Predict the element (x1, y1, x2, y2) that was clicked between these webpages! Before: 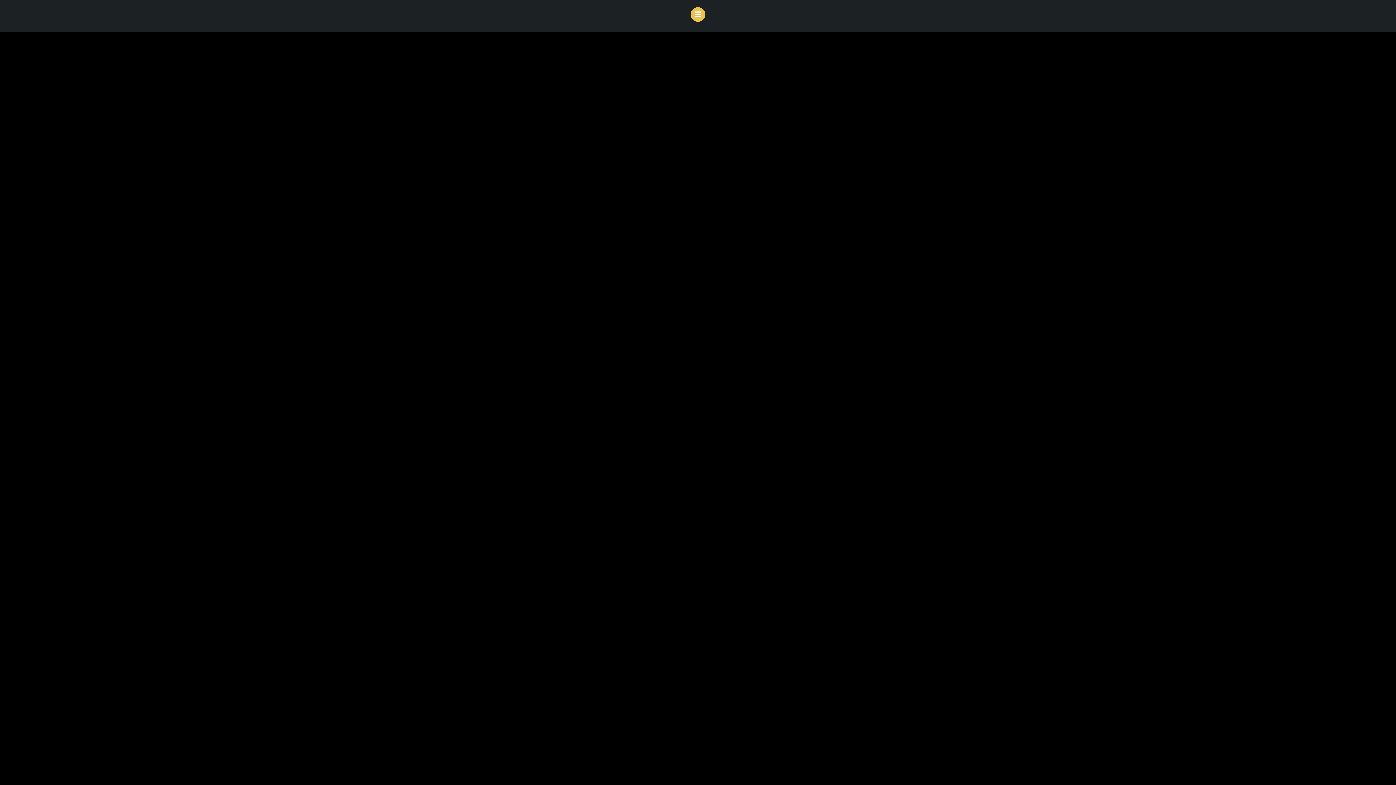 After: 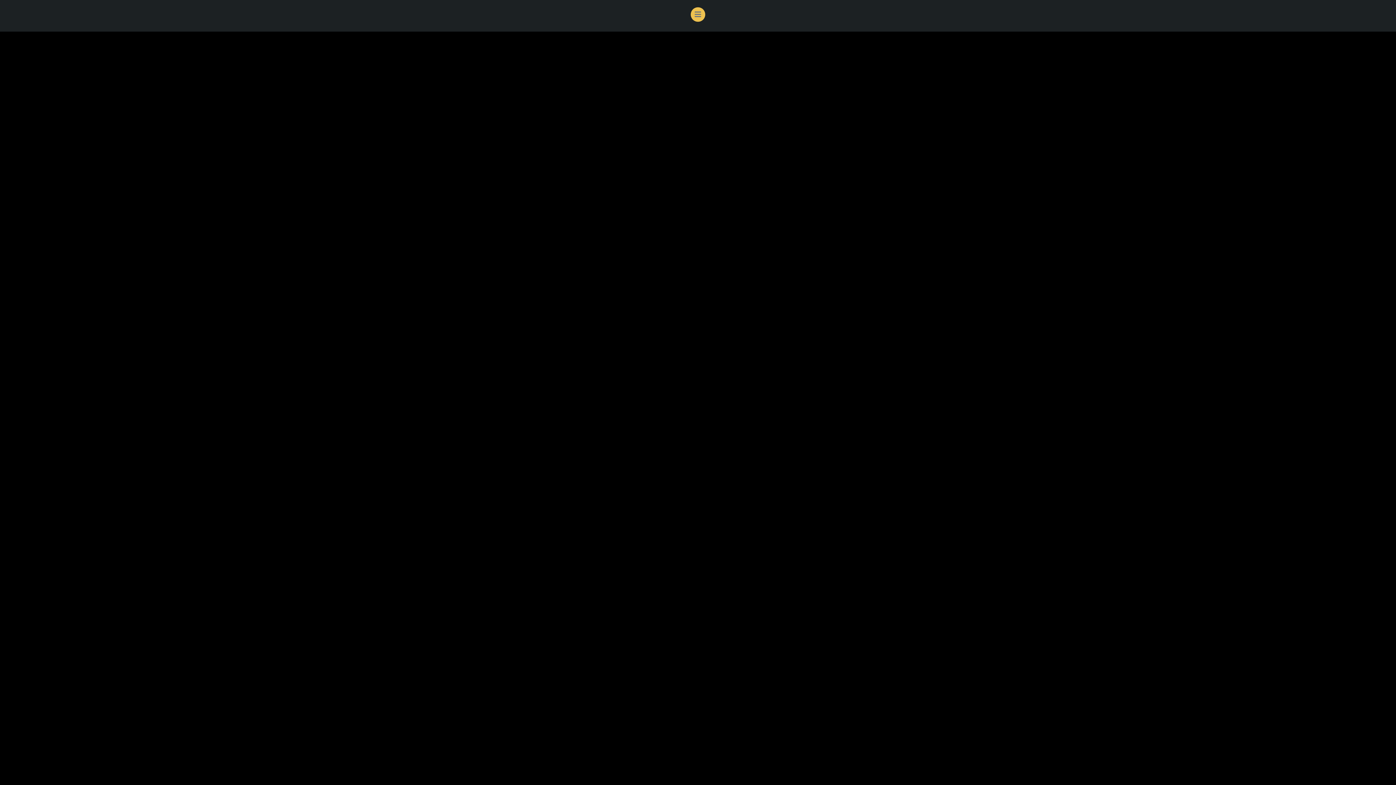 Action: bbox: (690, 7, 705, 21)